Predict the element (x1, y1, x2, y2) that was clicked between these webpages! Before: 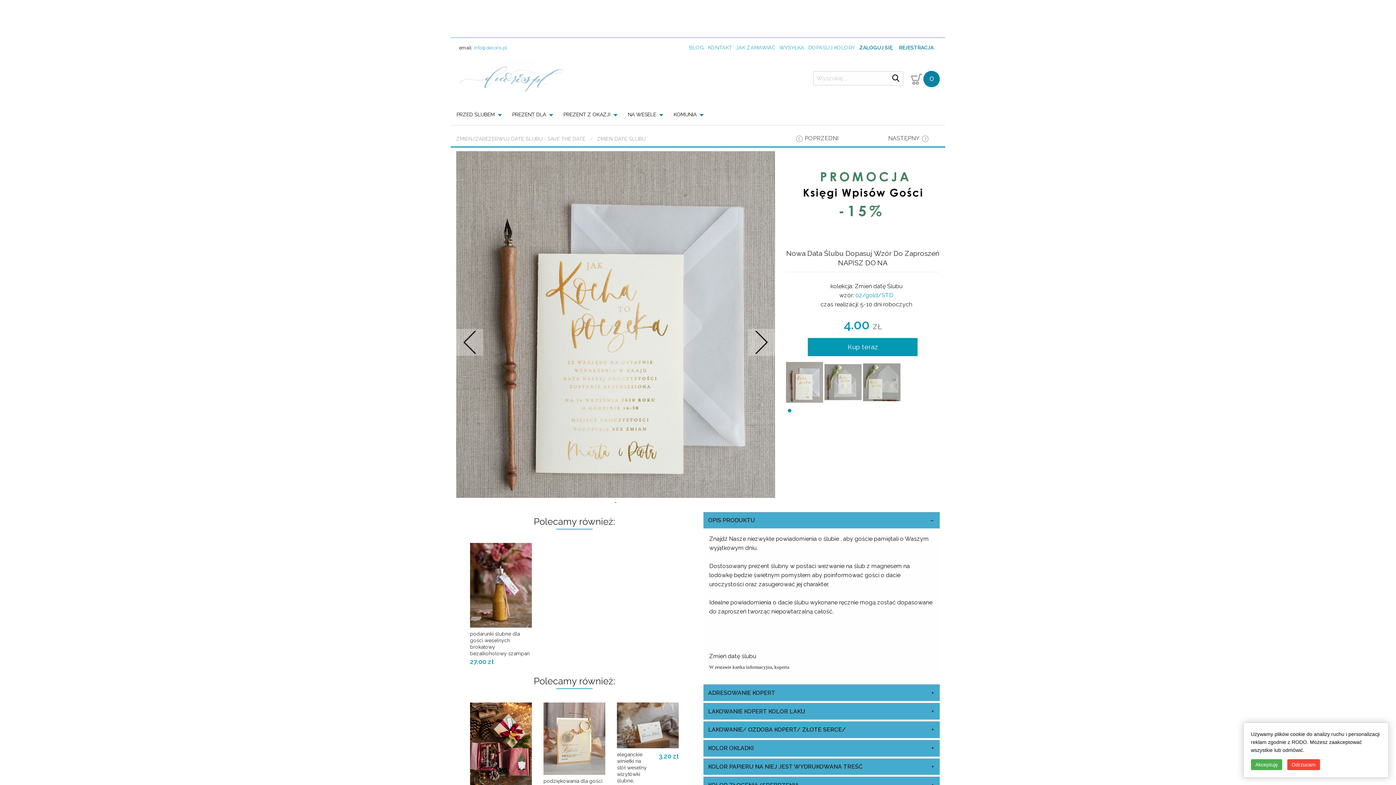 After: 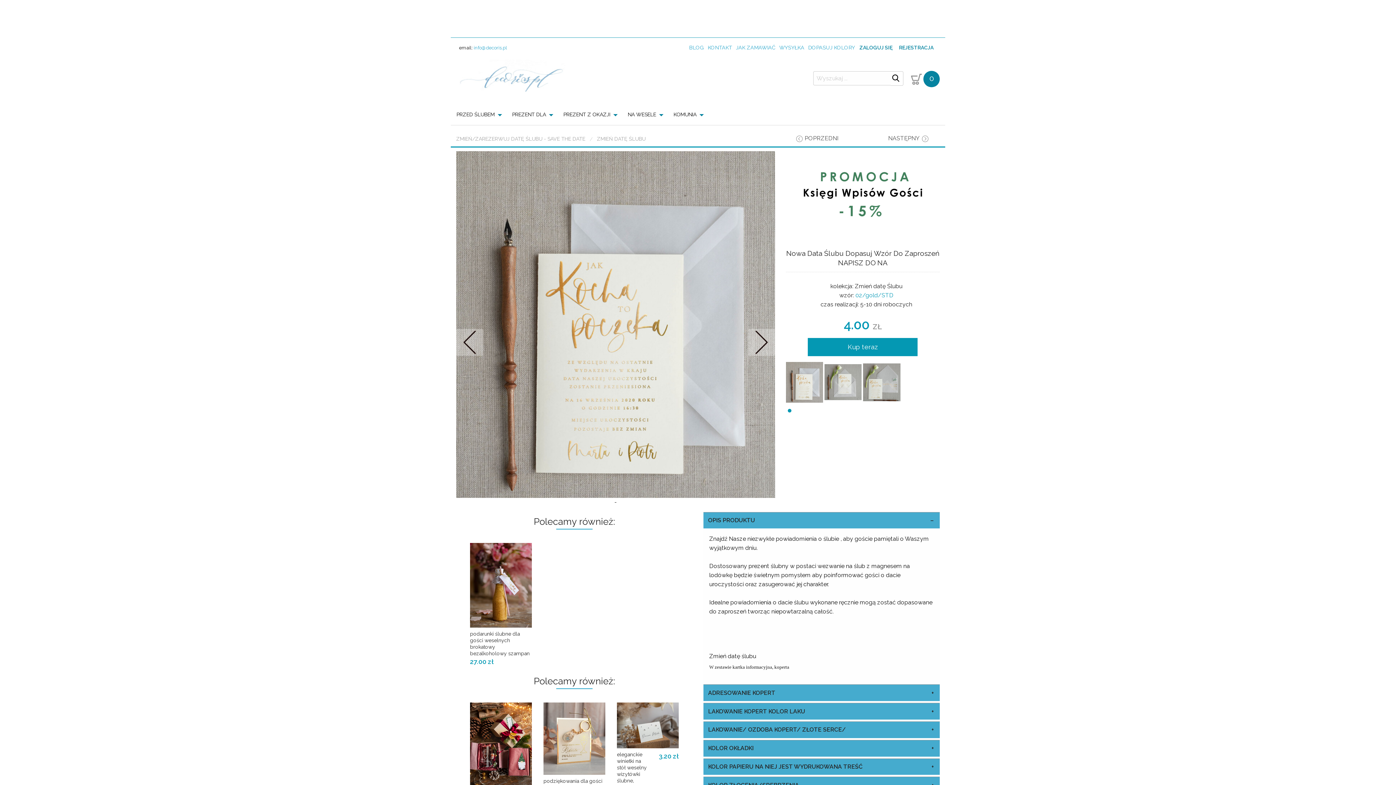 Action: bbox: (1251, 759, 1282, 770) label: Akceptuję